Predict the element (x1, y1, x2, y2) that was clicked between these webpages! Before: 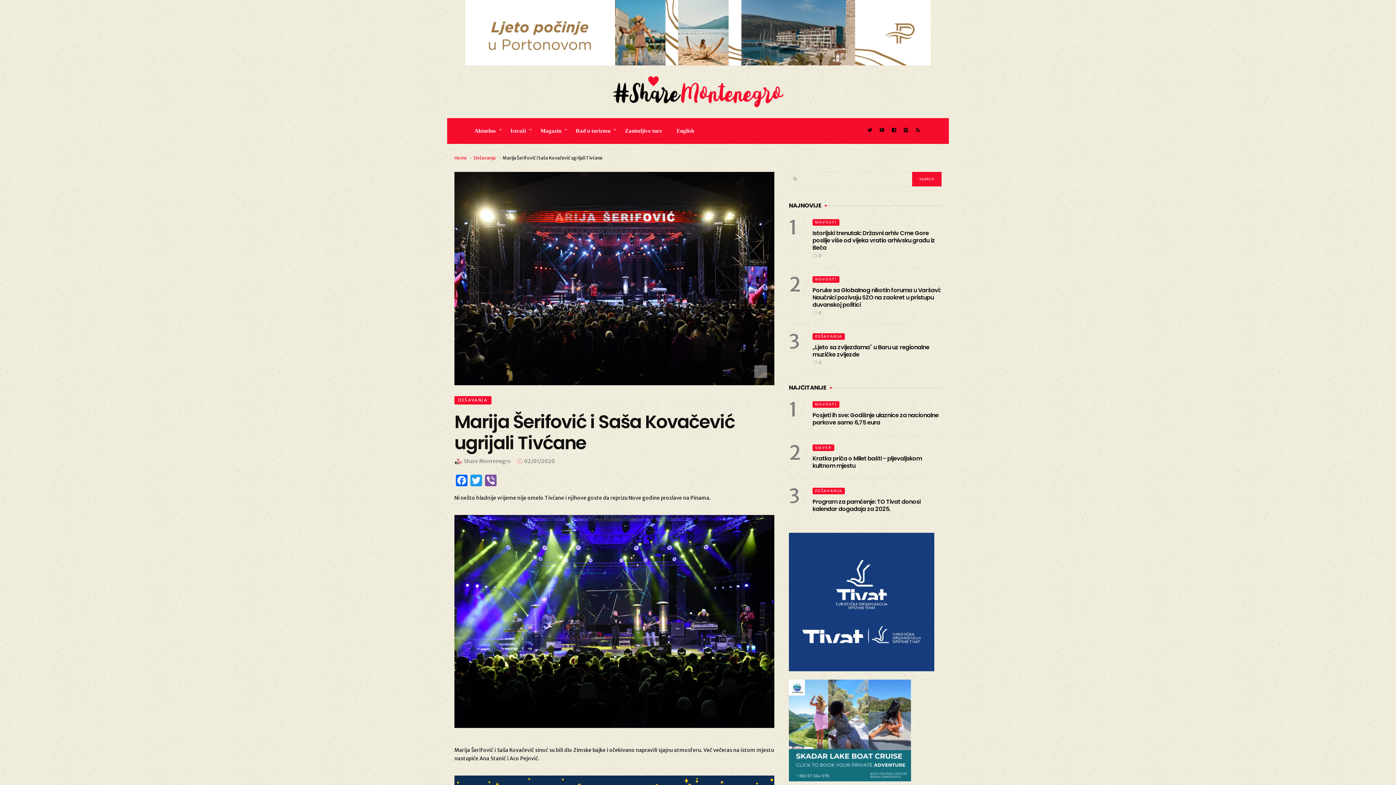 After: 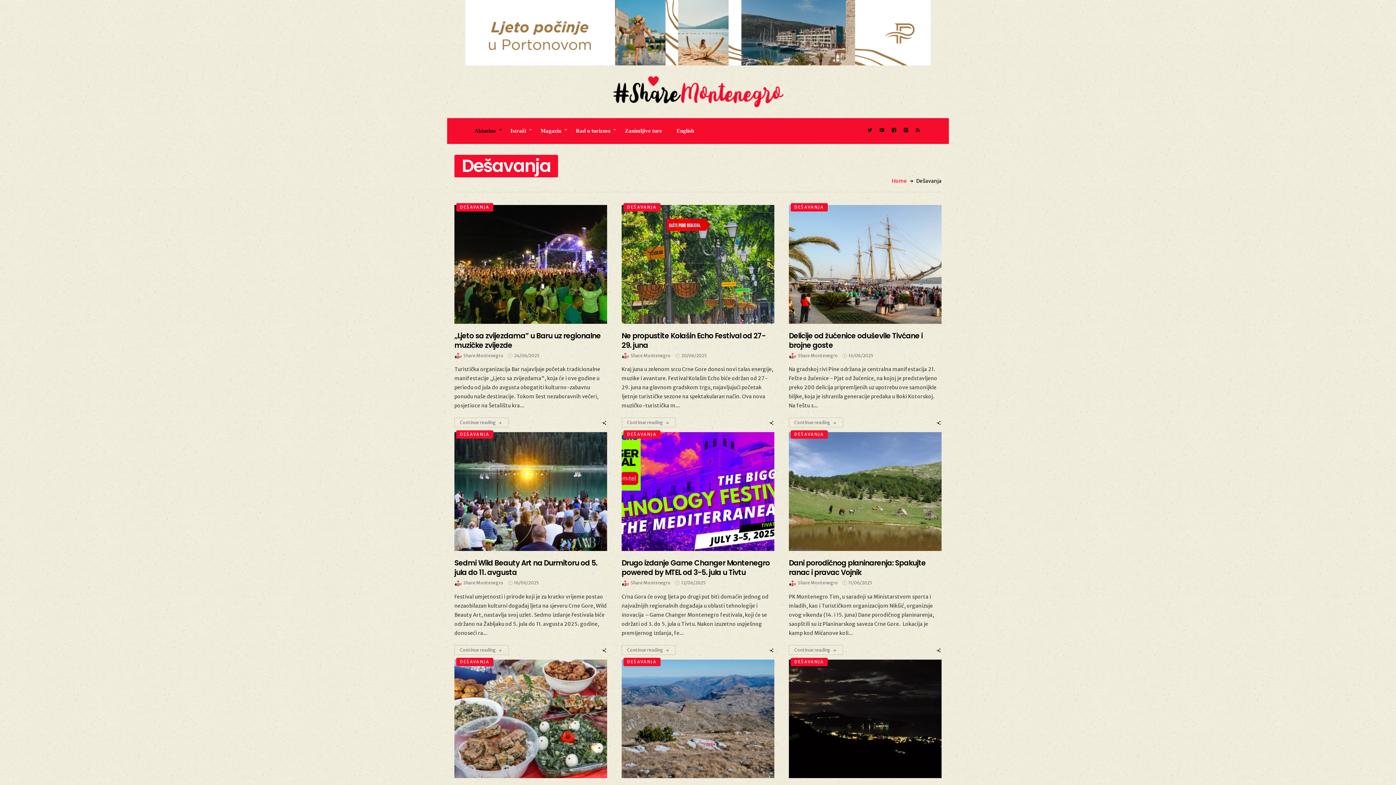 Action: bbox: (812, 333, 845, 340) label: DEŠAVANJA